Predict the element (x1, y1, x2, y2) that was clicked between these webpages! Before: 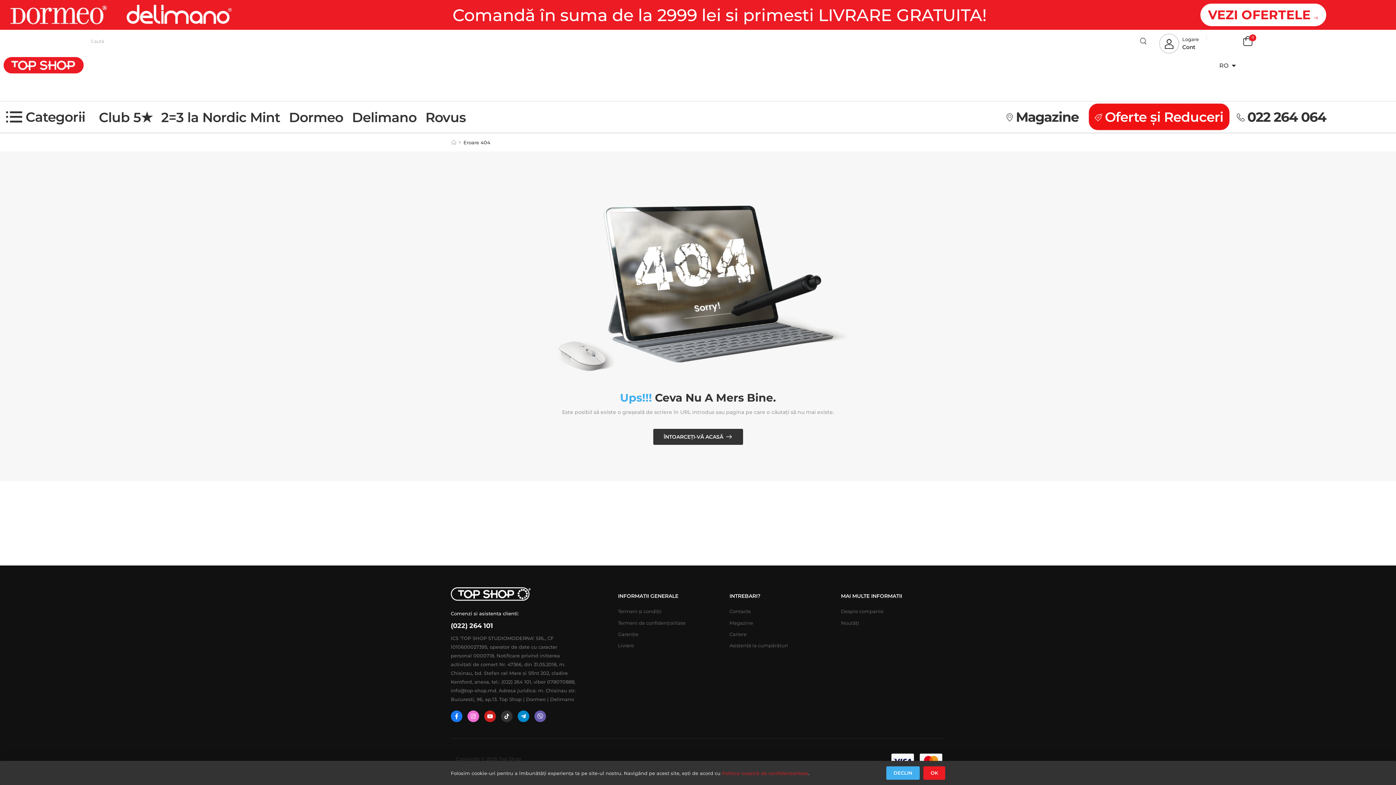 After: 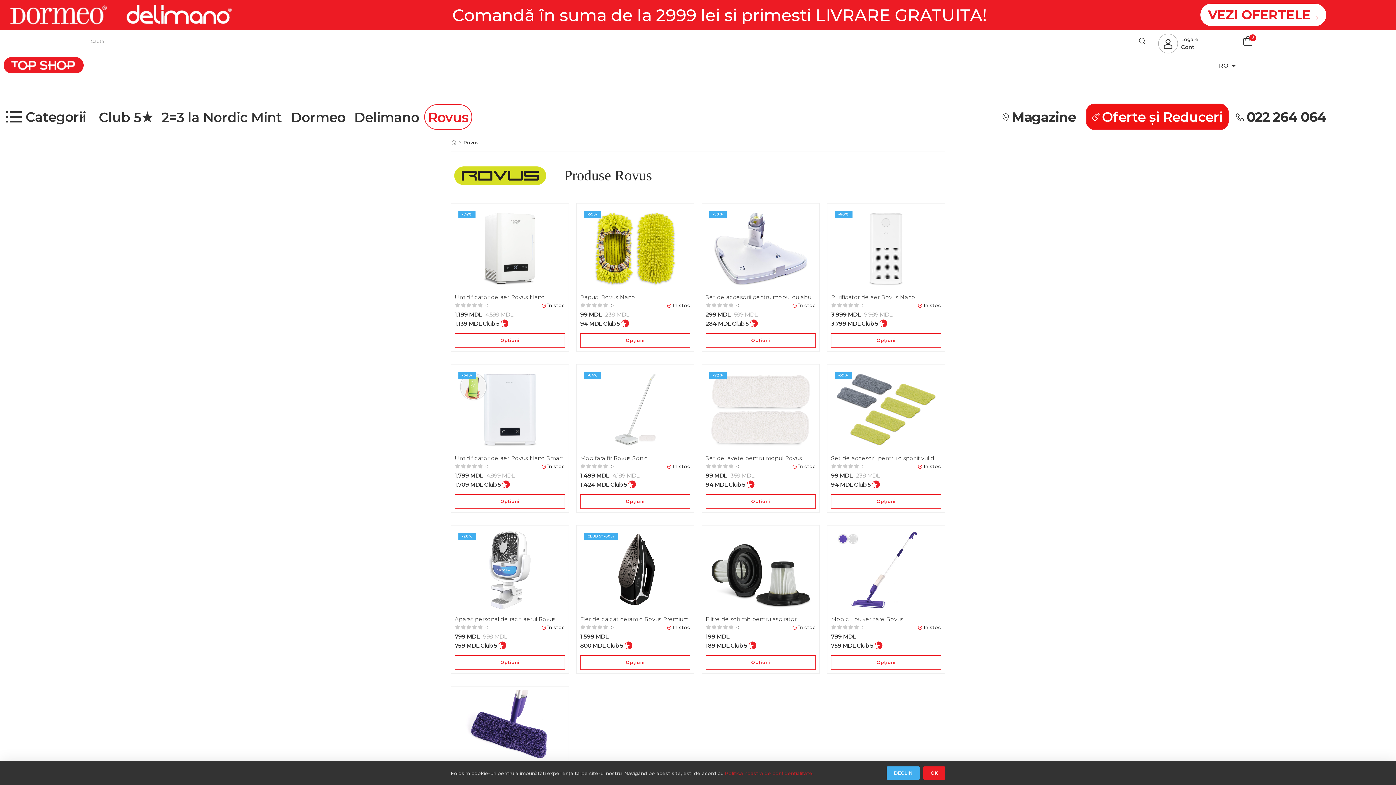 Action: bbox: (421, 104, 469, 129) label: Rovus